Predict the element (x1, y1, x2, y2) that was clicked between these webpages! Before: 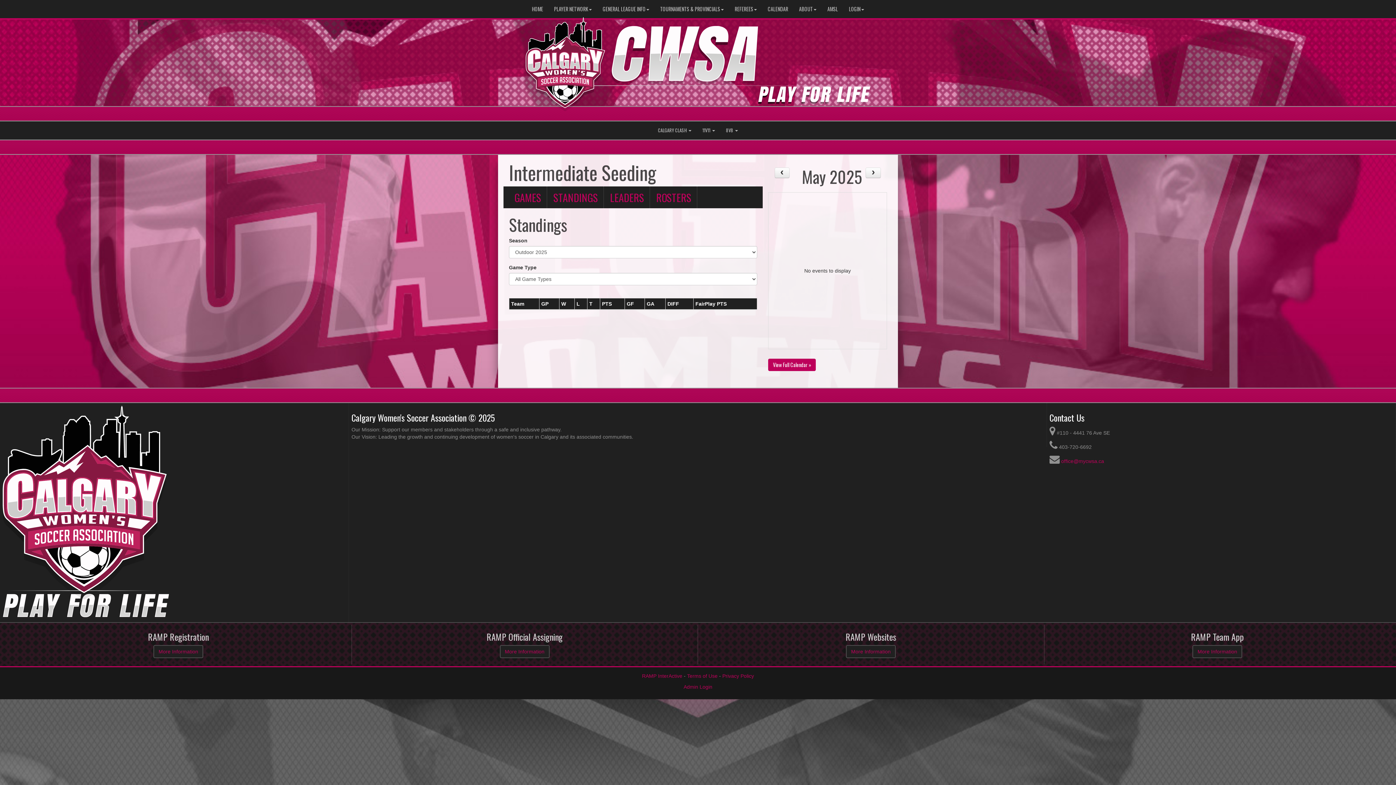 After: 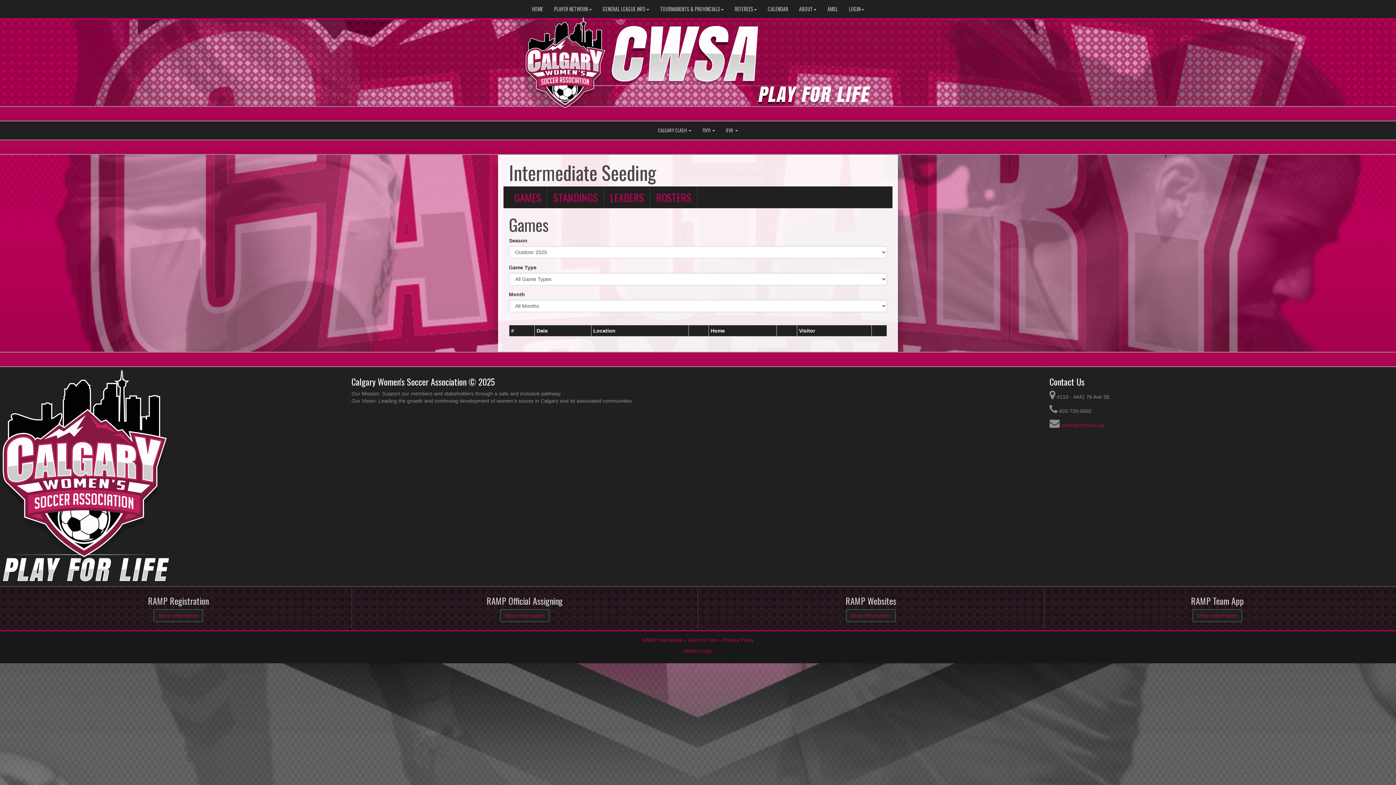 Action: bbox: (509, 186, 547, 208) label: GAMES